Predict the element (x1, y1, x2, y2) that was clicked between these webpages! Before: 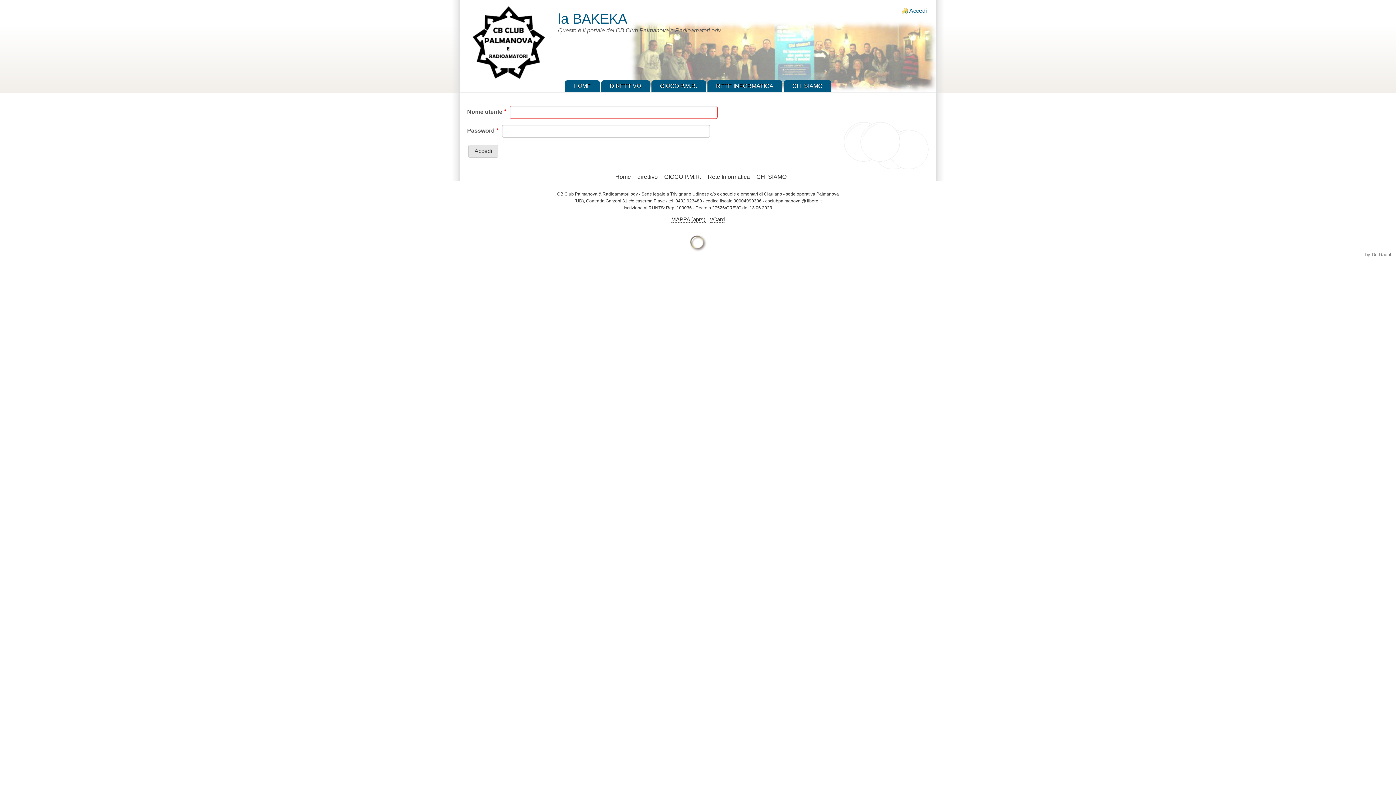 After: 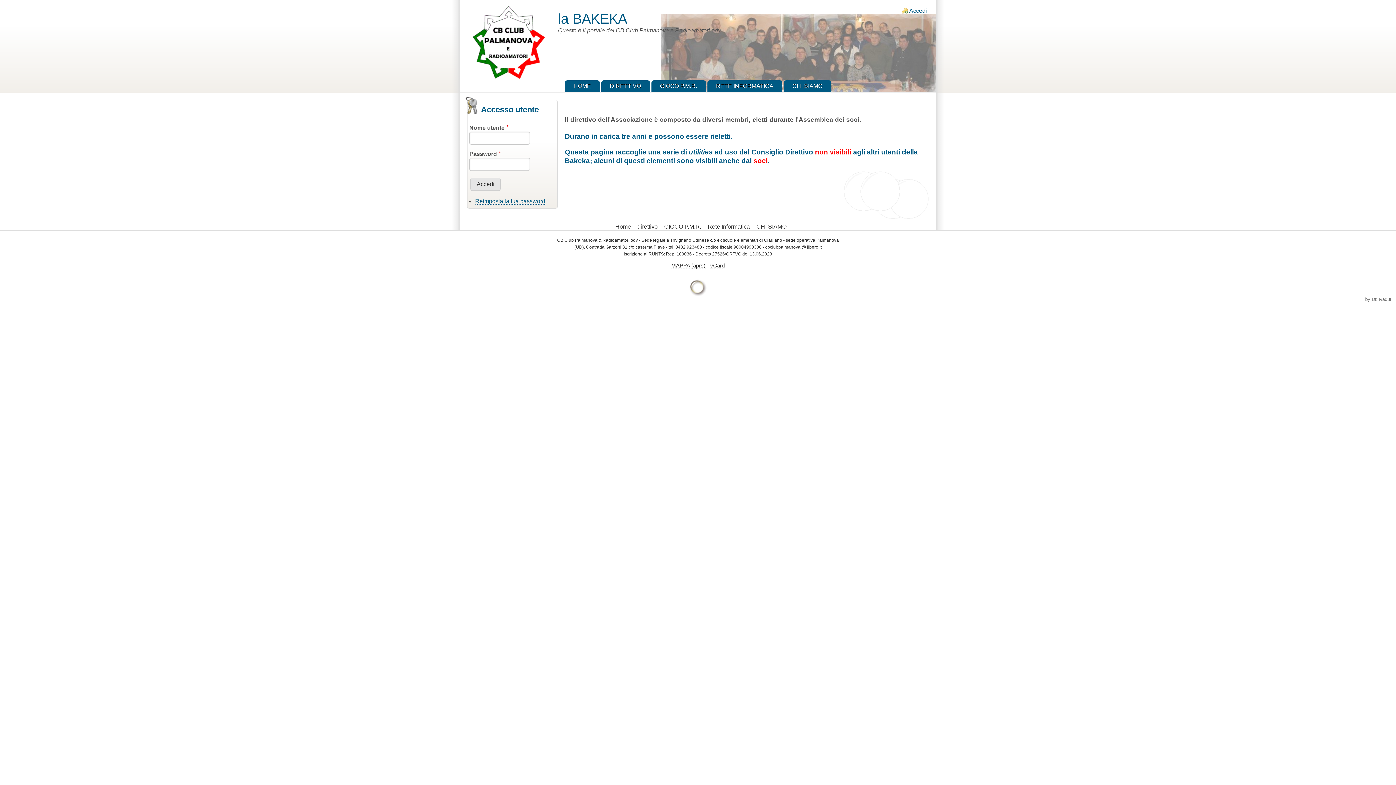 Action: label: direttivo bbox: (637, 173, 657, 180)